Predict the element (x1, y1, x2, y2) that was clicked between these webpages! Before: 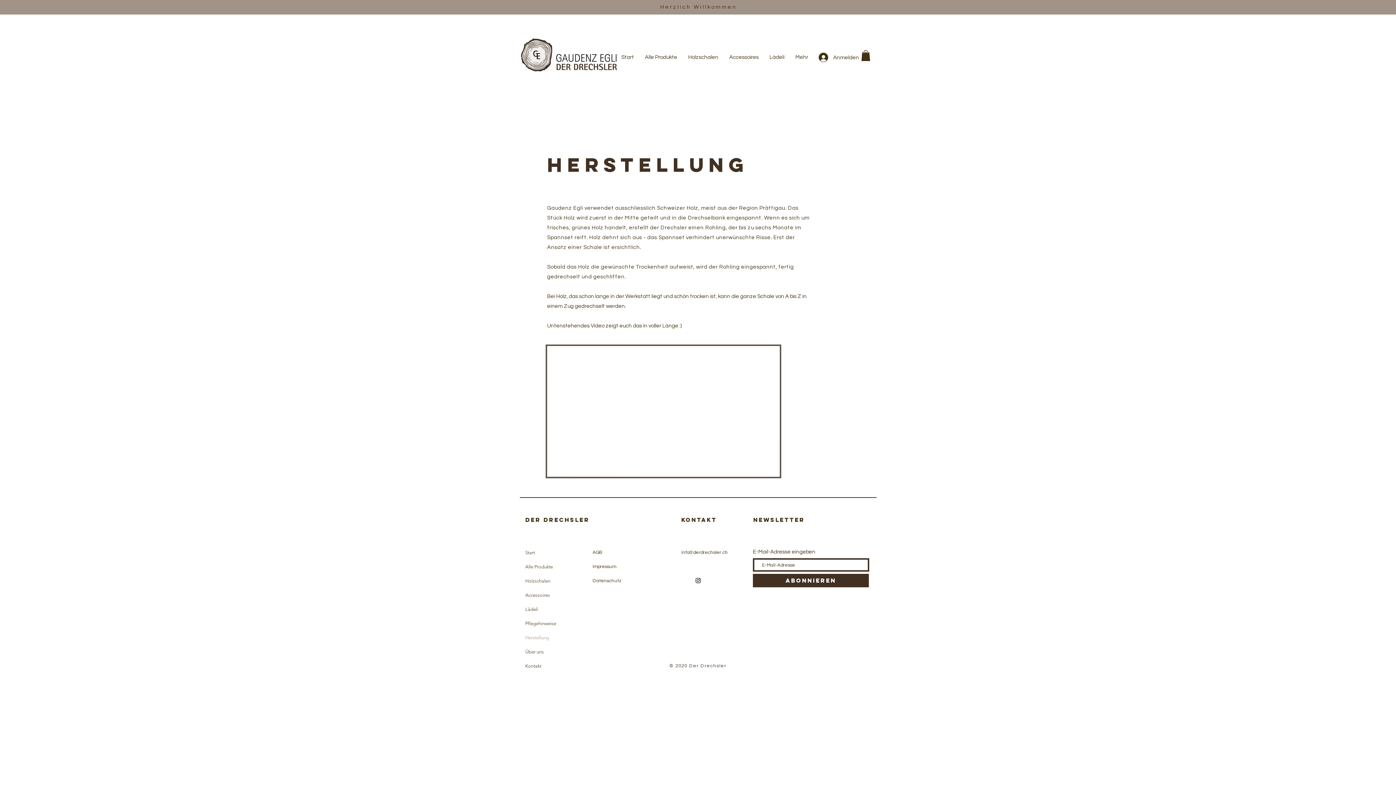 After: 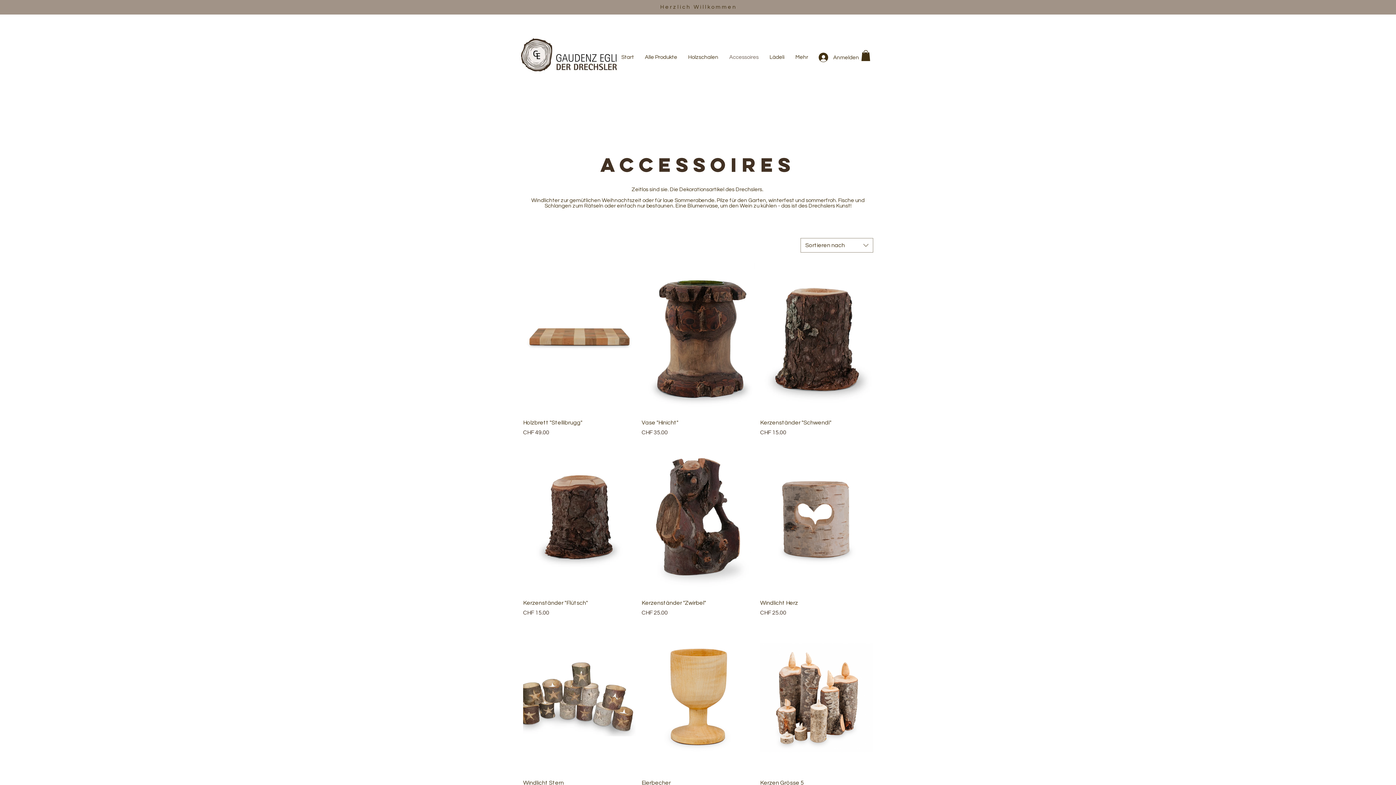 Action: bbox: (724, 48, 764, 66) label: Accessoires